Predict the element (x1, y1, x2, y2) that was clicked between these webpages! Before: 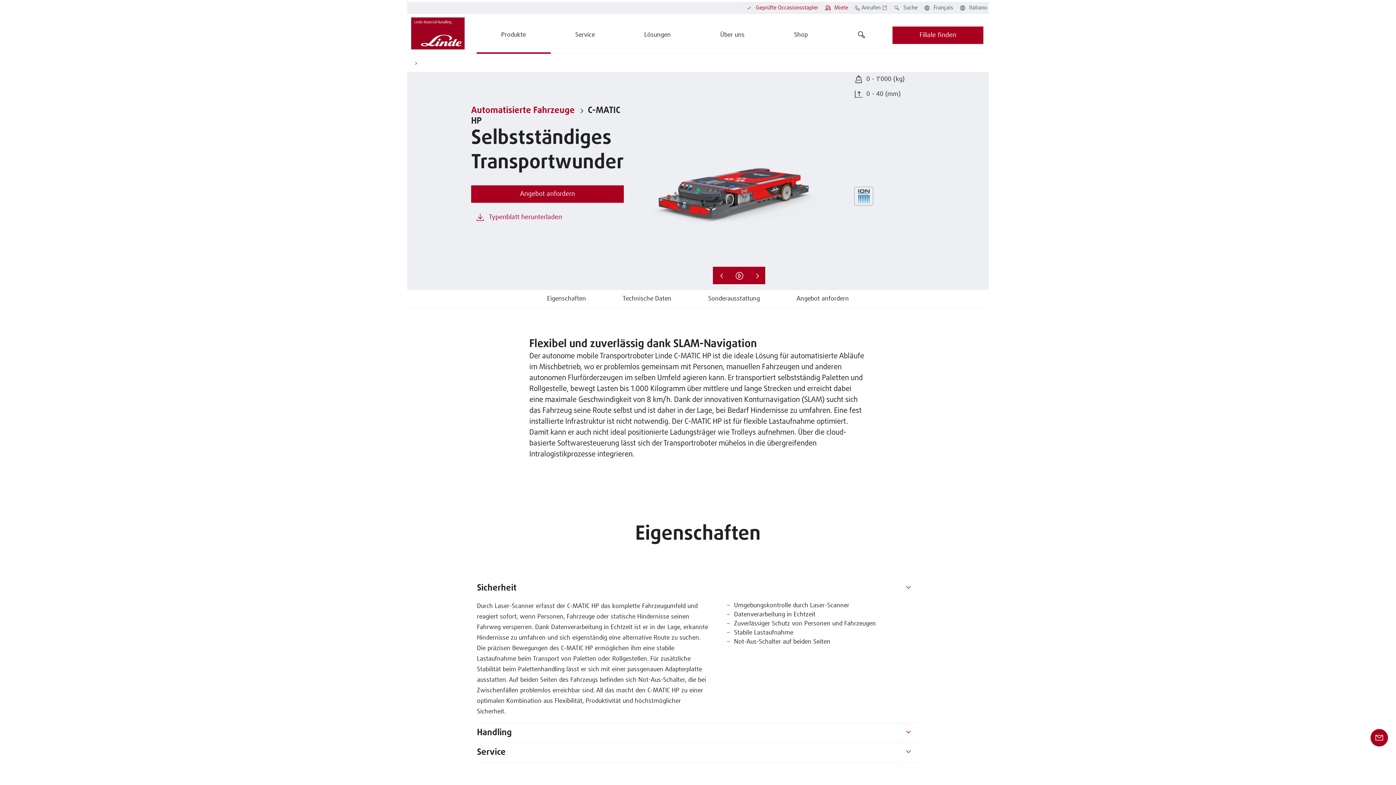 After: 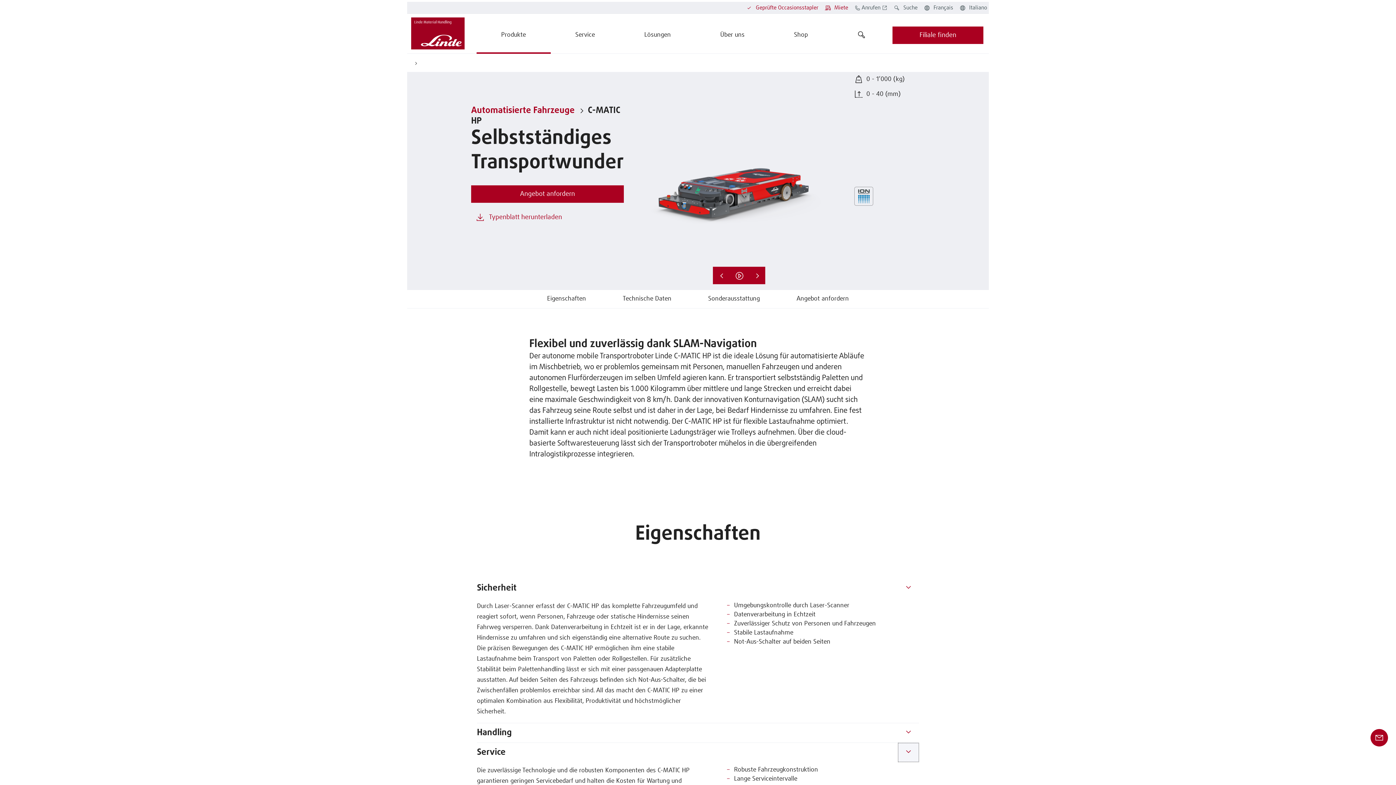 Action: bbox: (898, 743, 919, 762)